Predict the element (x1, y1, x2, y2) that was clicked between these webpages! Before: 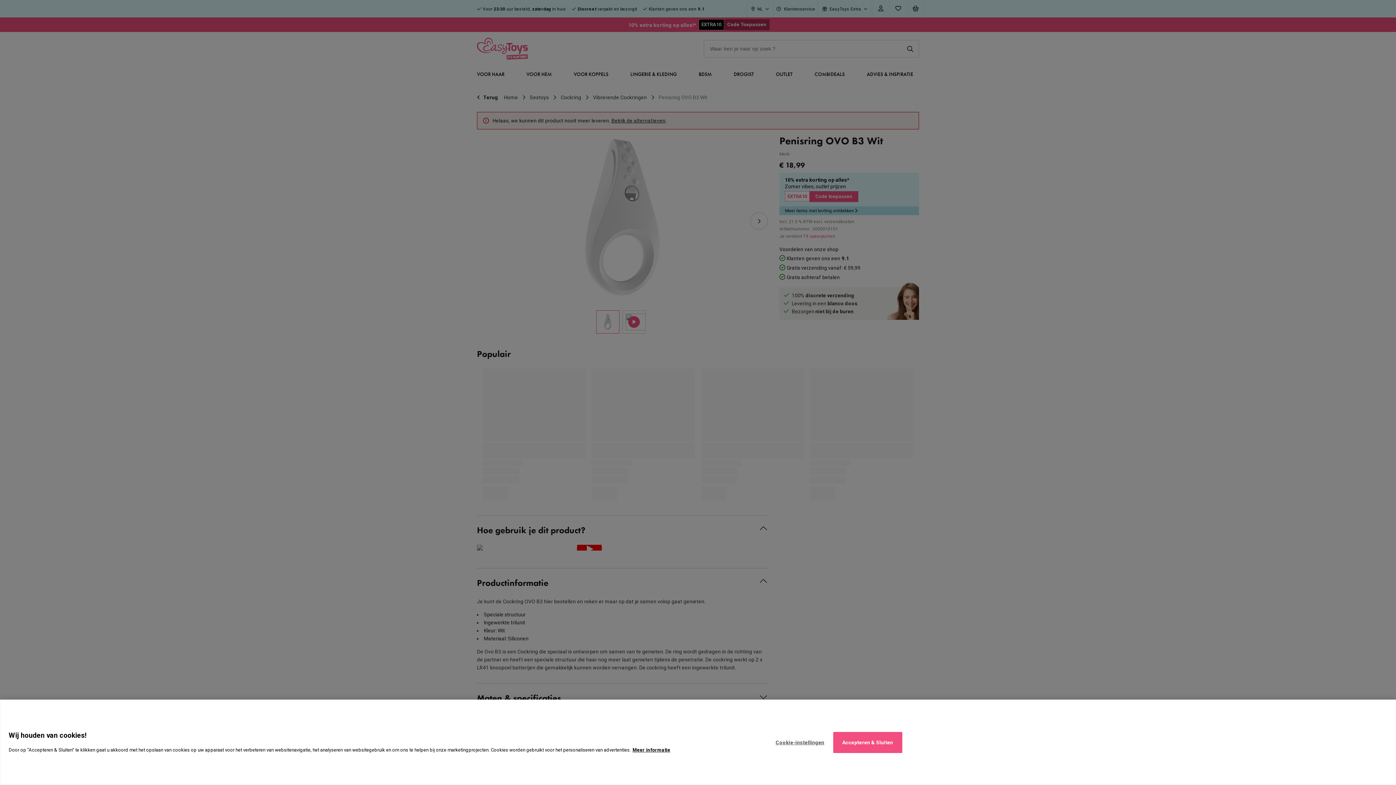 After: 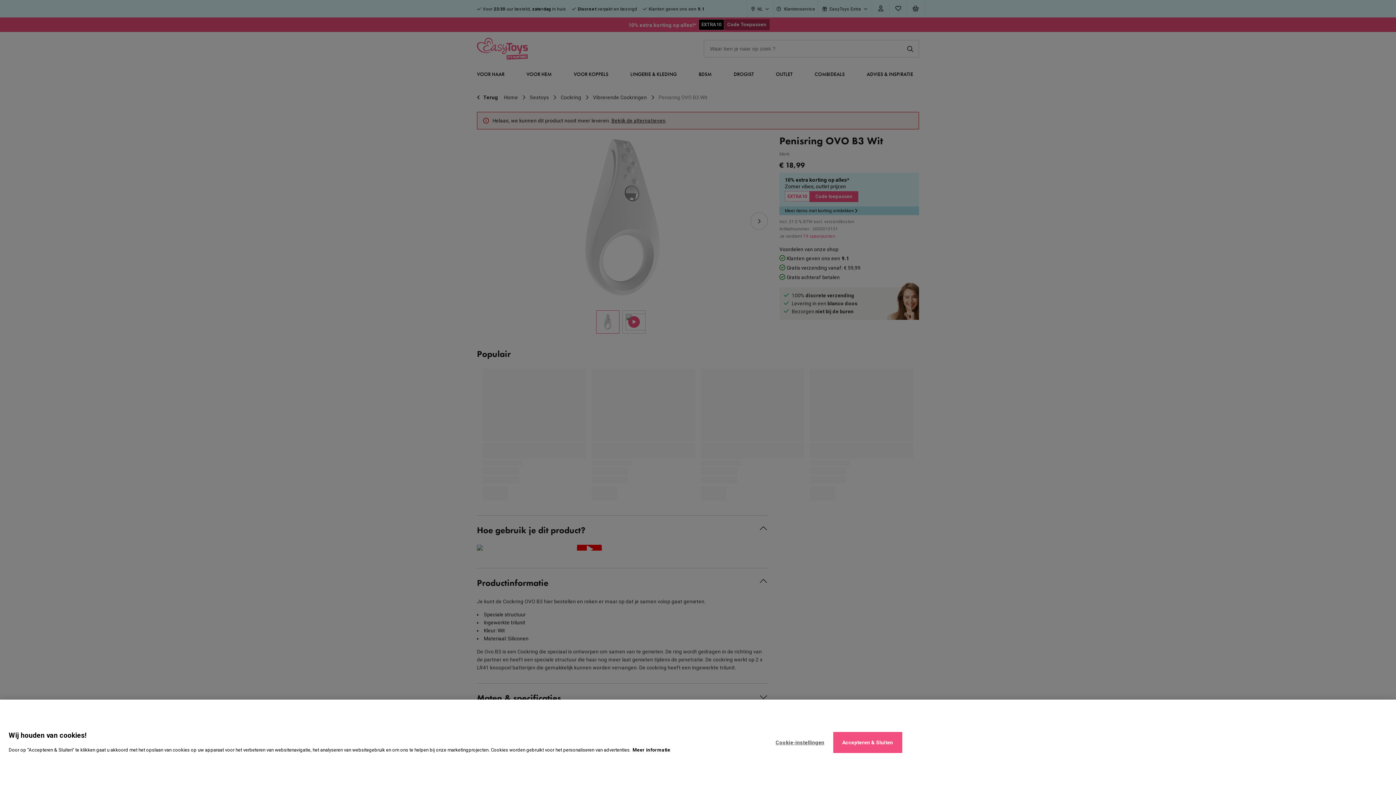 Action: bbox: (632, 747, 670, 753) label: Meer informatie over uw privacy, opent in een nieuw tabblad